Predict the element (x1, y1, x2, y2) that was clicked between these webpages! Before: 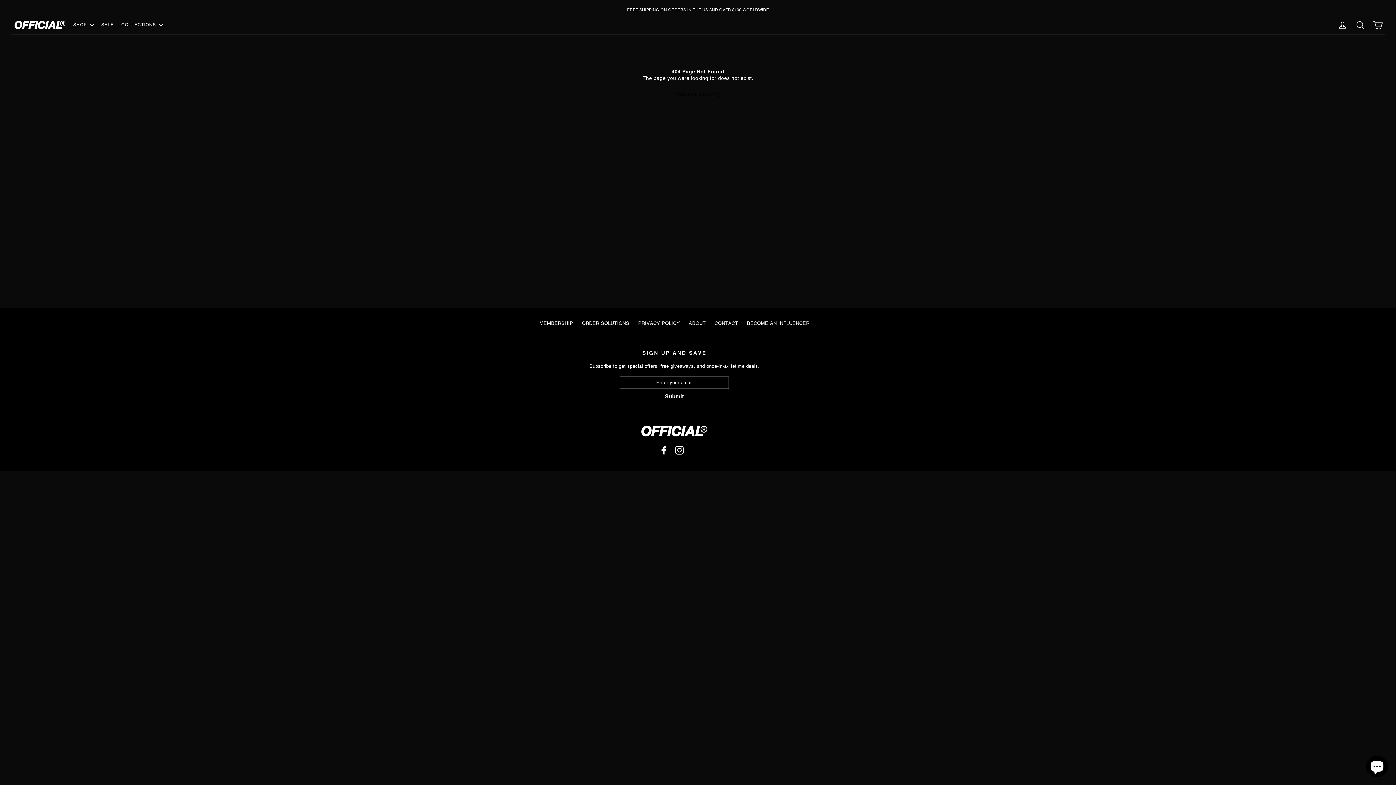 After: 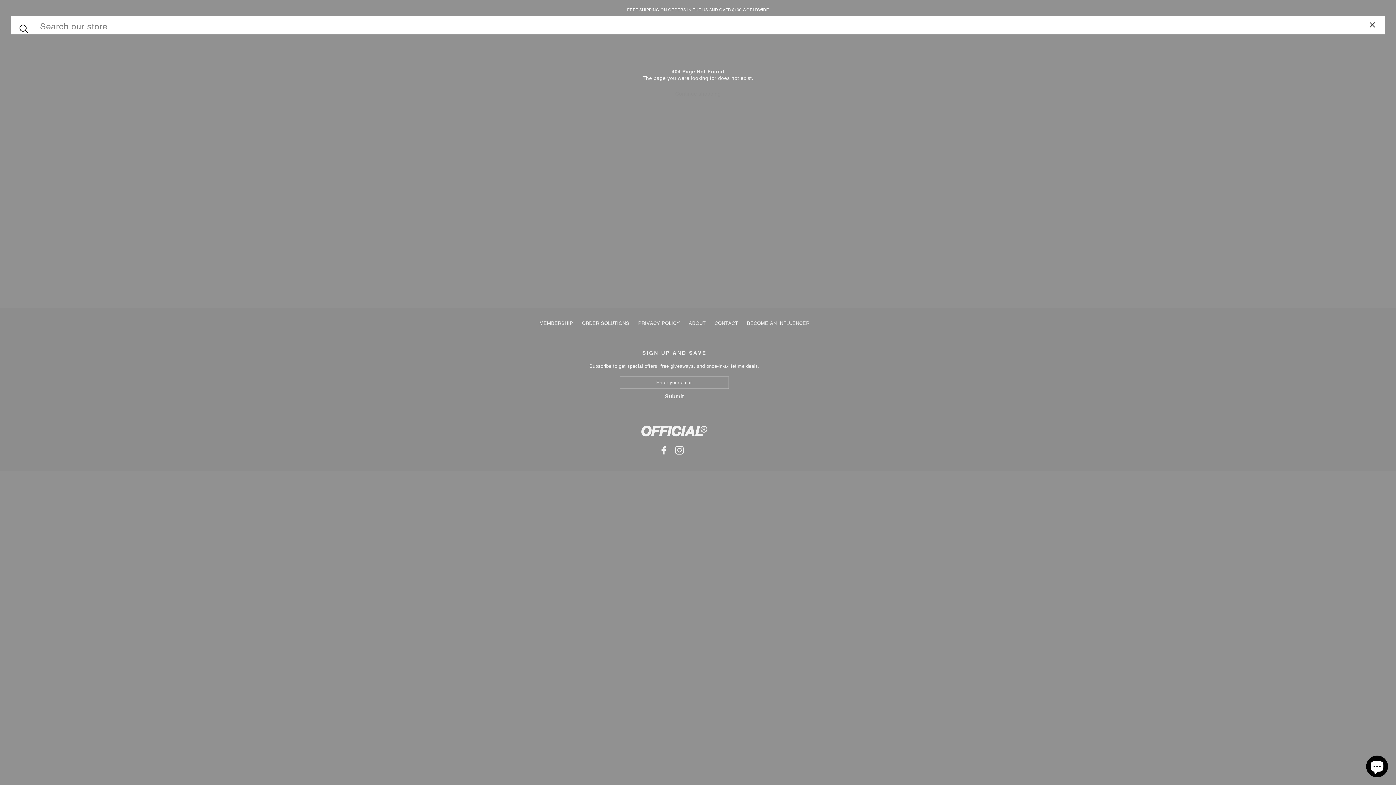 Action: label: SEARCH bbox: (1352, 17, 1368, 32)